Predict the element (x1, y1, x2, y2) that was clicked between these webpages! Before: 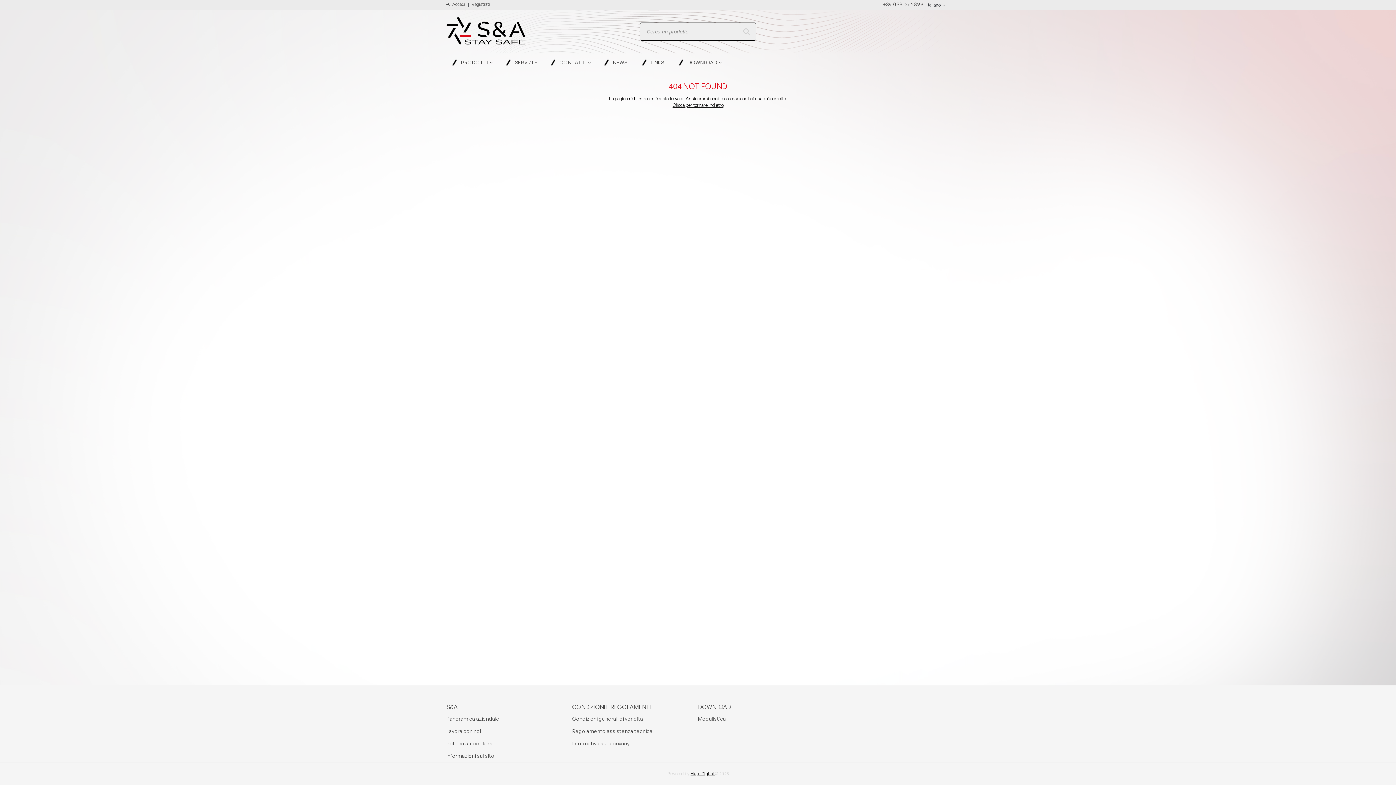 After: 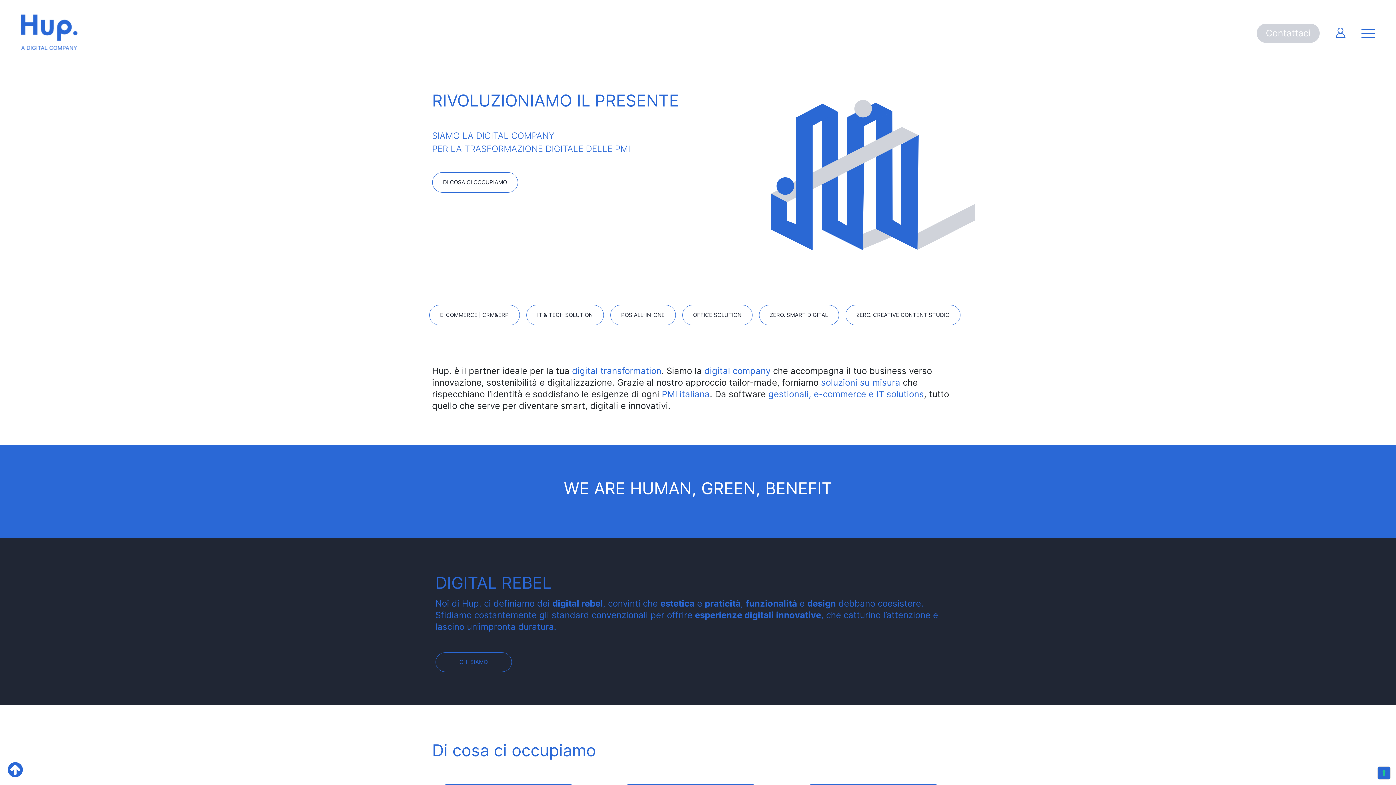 Action: bbox: (690, 771, 715, 776) label: Hup. Digital 